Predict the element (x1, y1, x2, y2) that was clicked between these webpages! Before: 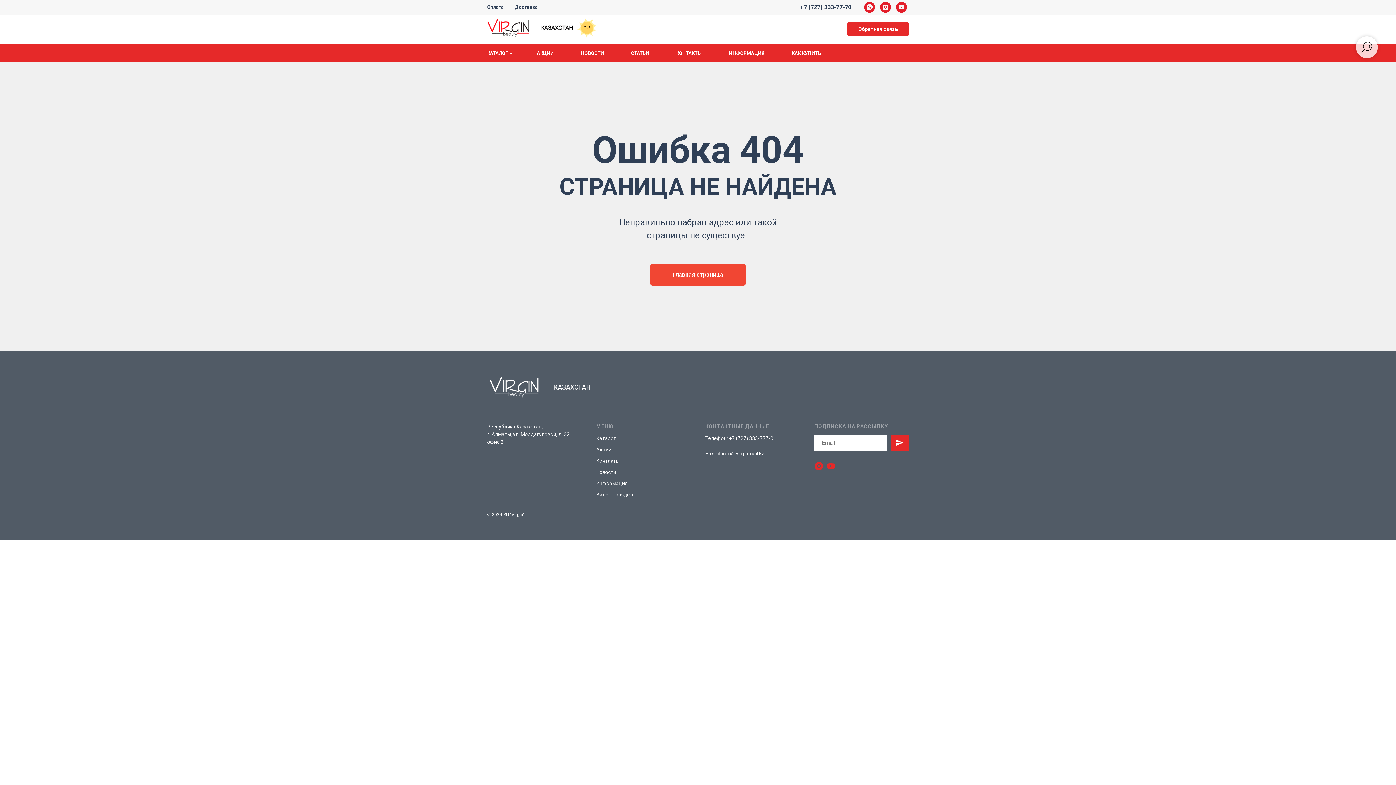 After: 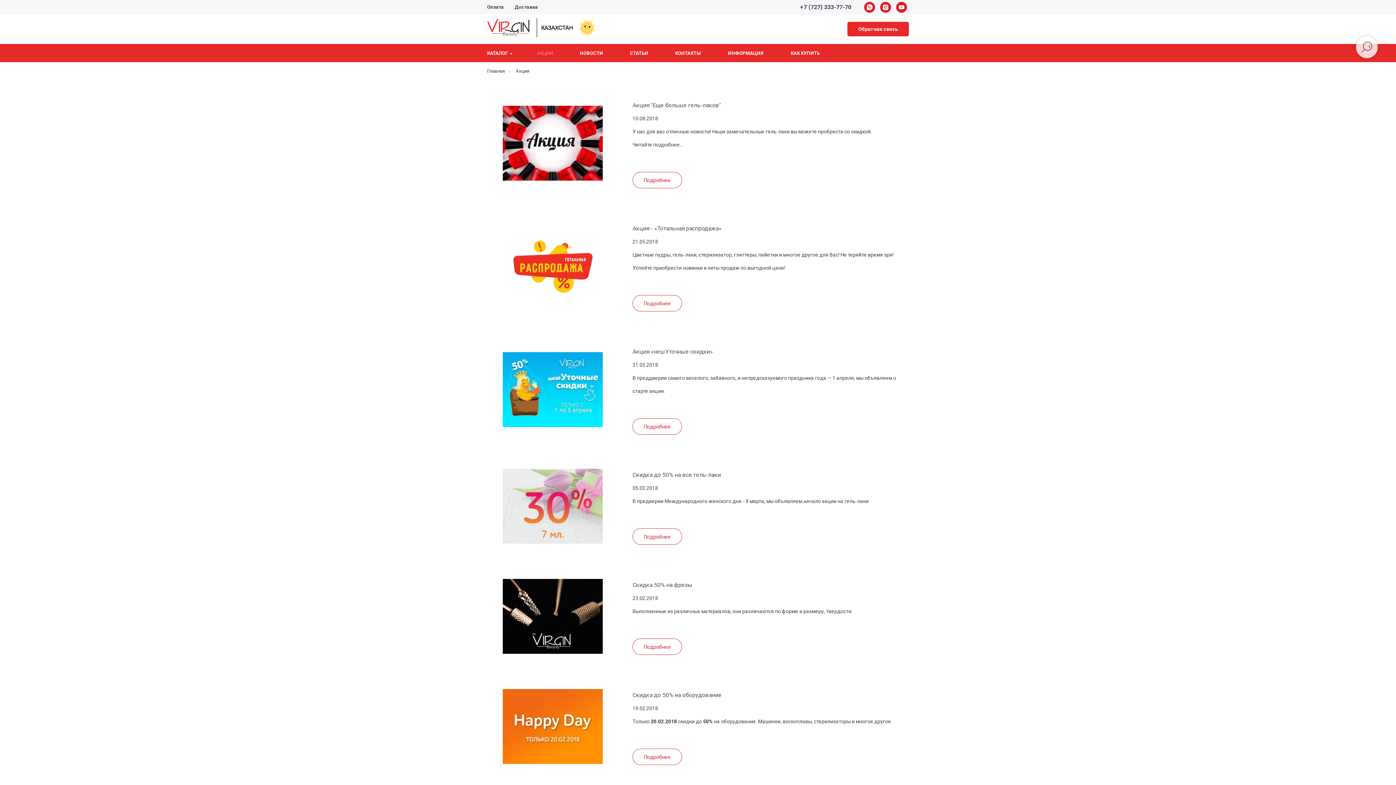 Action: label: Акции bbox: (596, 446, 611, 452)